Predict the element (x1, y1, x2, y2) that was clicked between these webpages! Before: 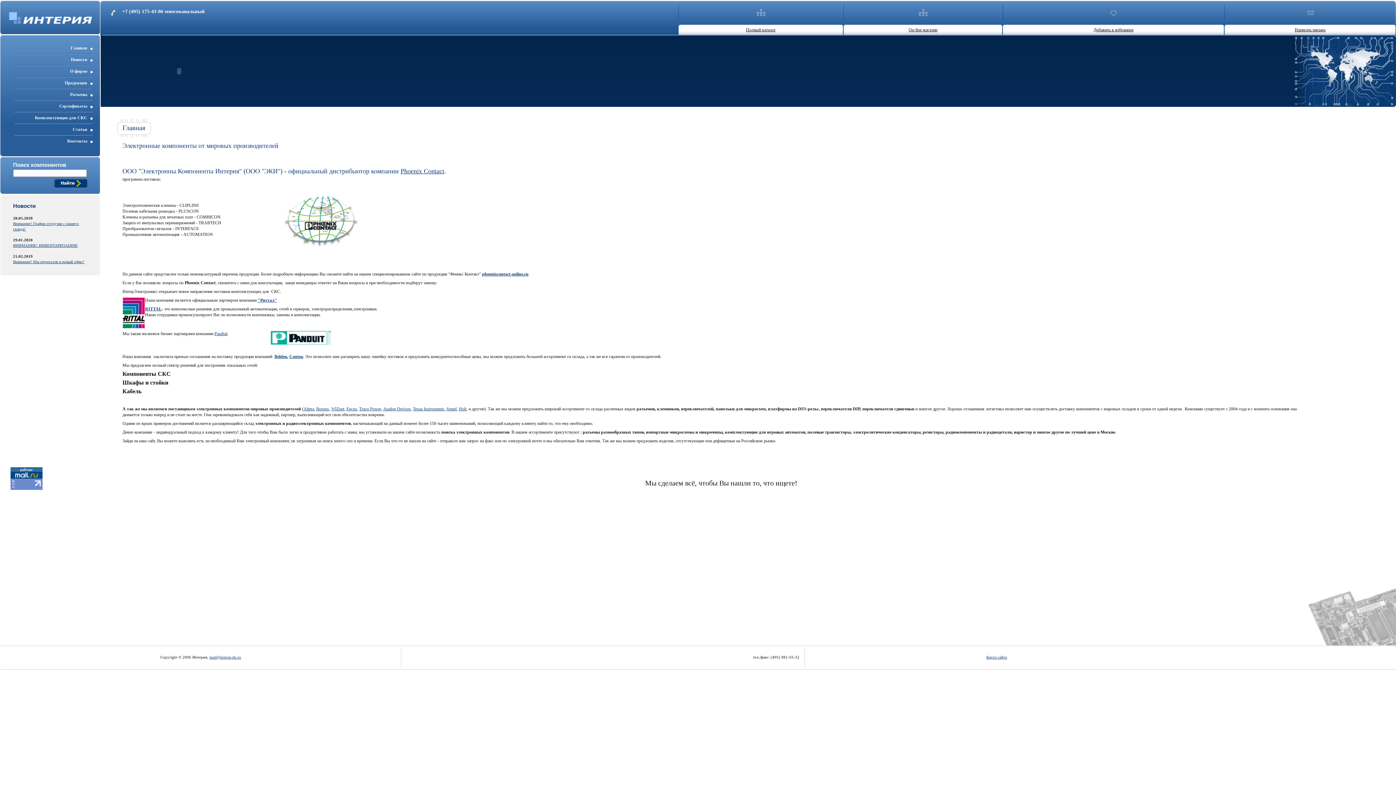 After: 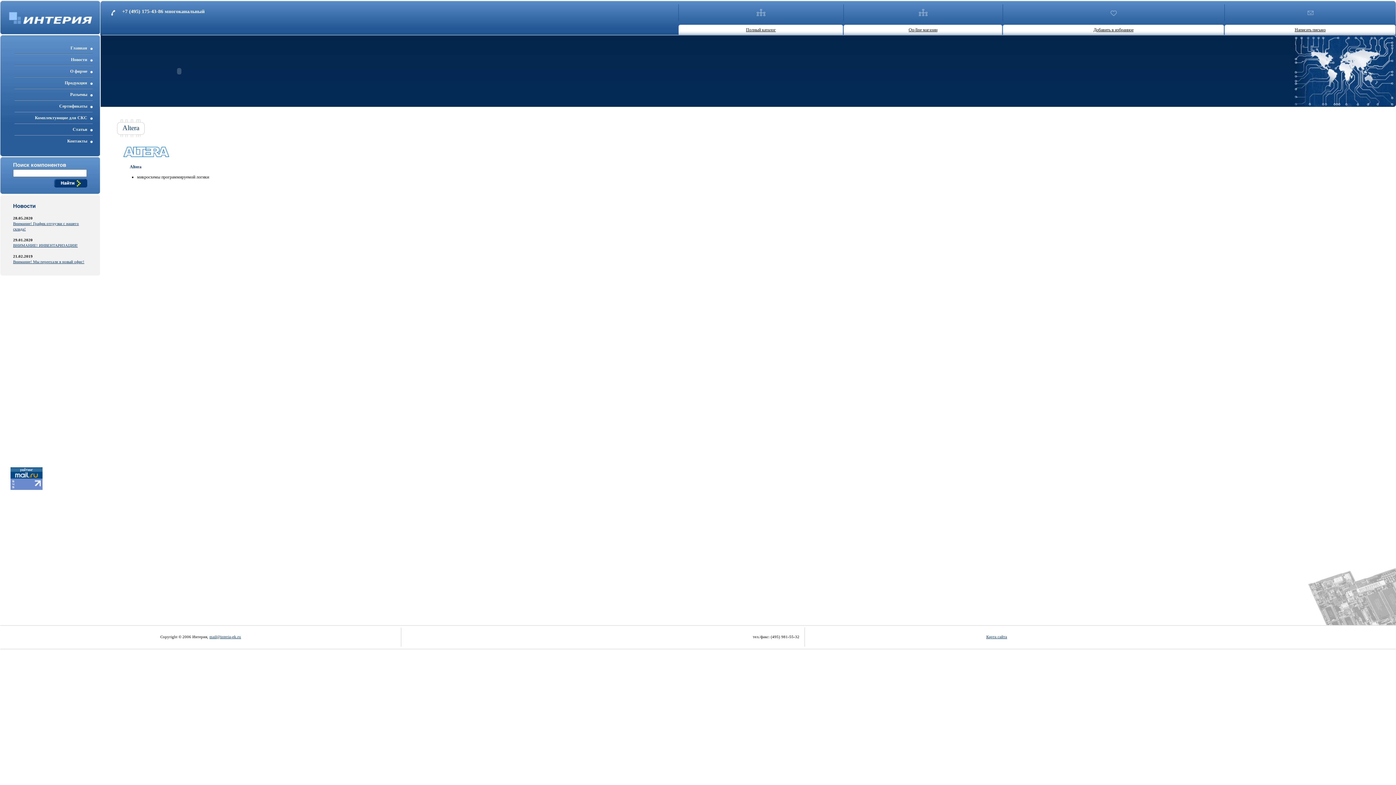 Action: bbox: (14, 85, 92, 90) label: 
